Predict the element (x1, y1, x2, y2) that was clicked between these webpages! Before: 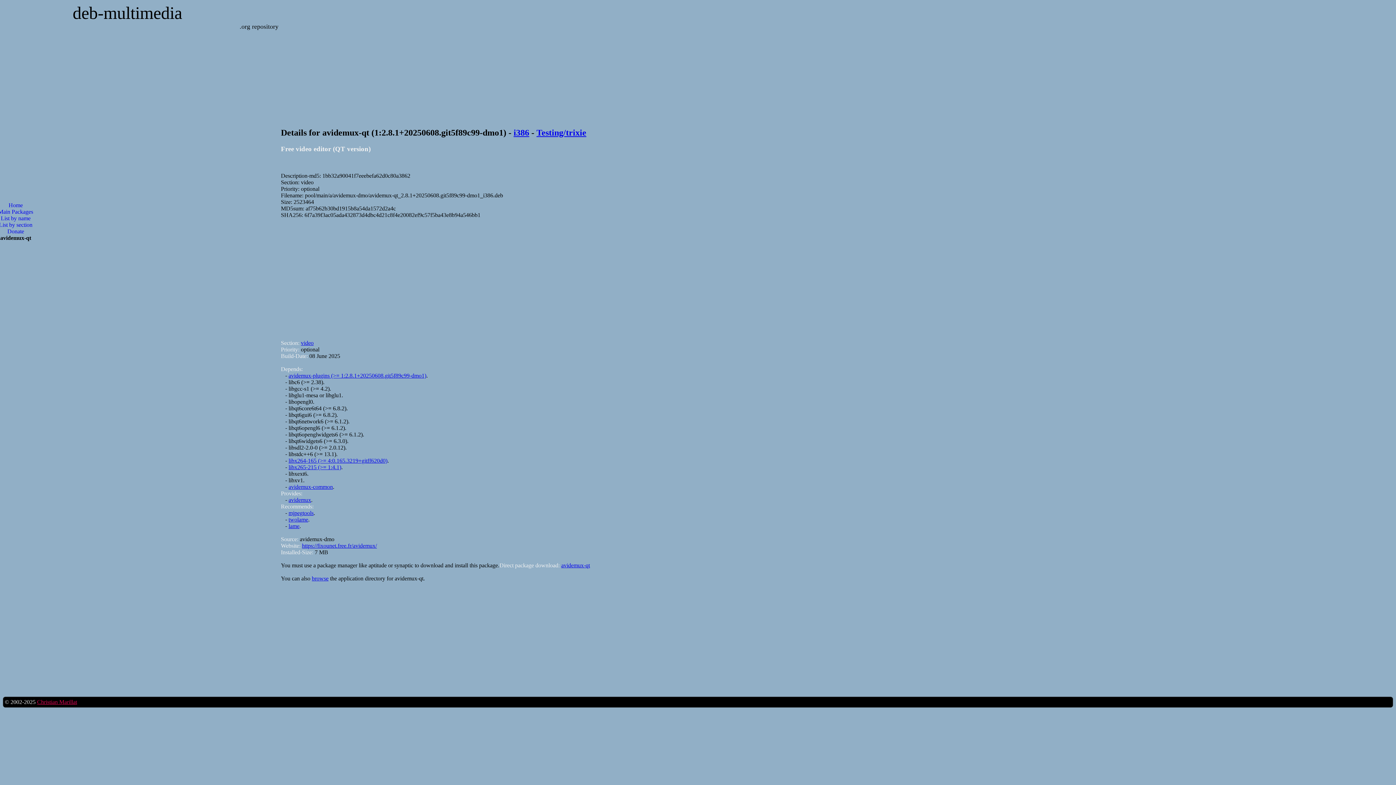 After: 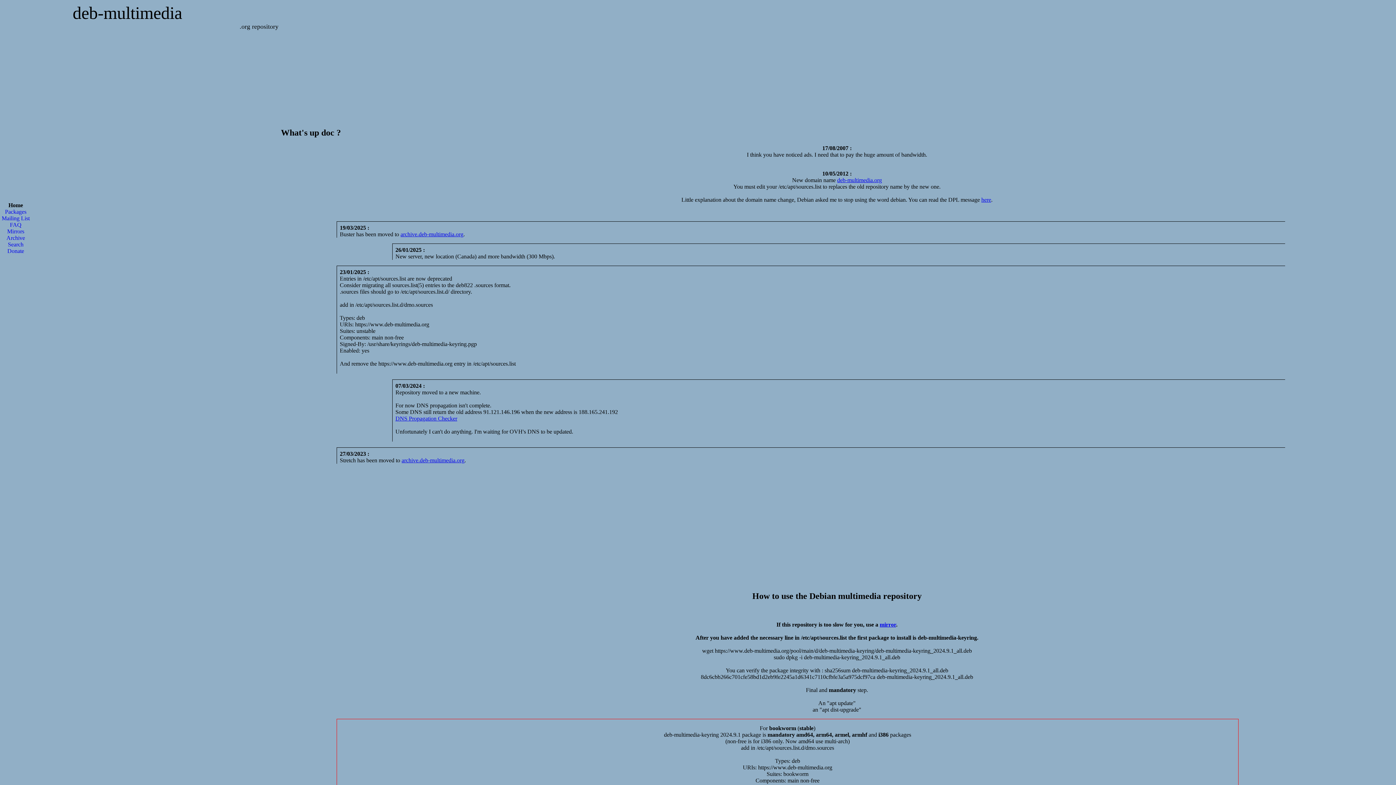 Action: bbox: (72, 3, 182, 22) label: deb-multimedia